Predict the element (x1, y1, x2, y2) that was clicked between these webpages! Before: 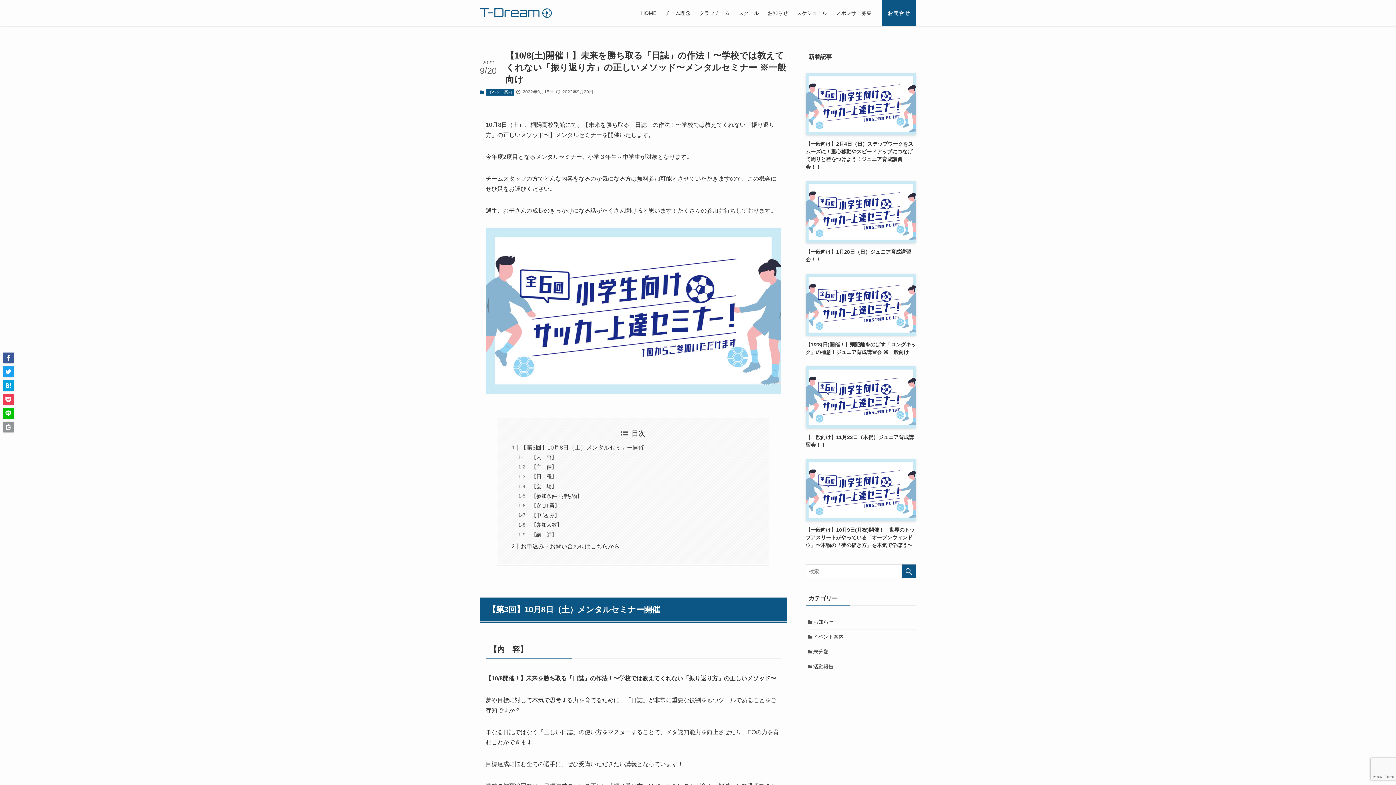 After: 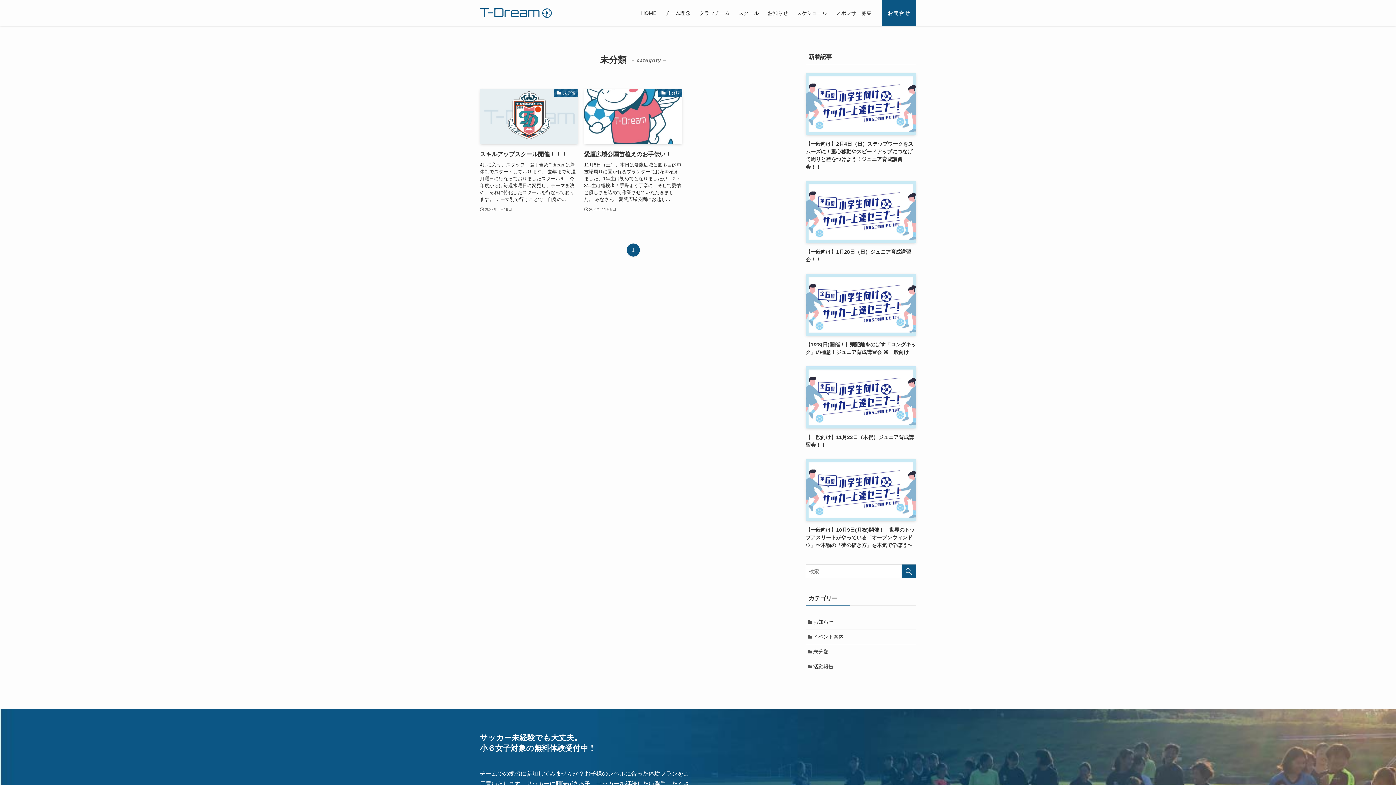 Action: label: 未分類 bbox: (805, 644, 916, 659)